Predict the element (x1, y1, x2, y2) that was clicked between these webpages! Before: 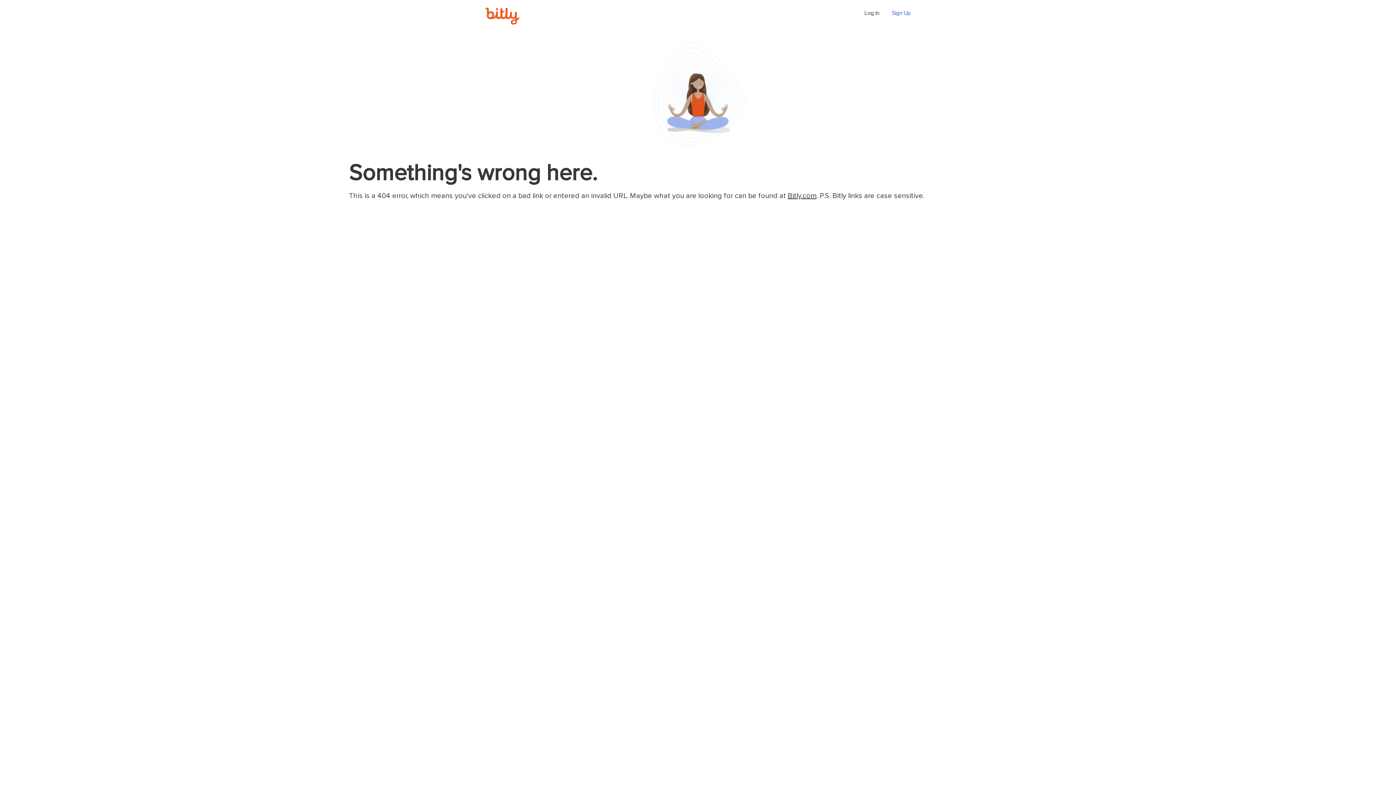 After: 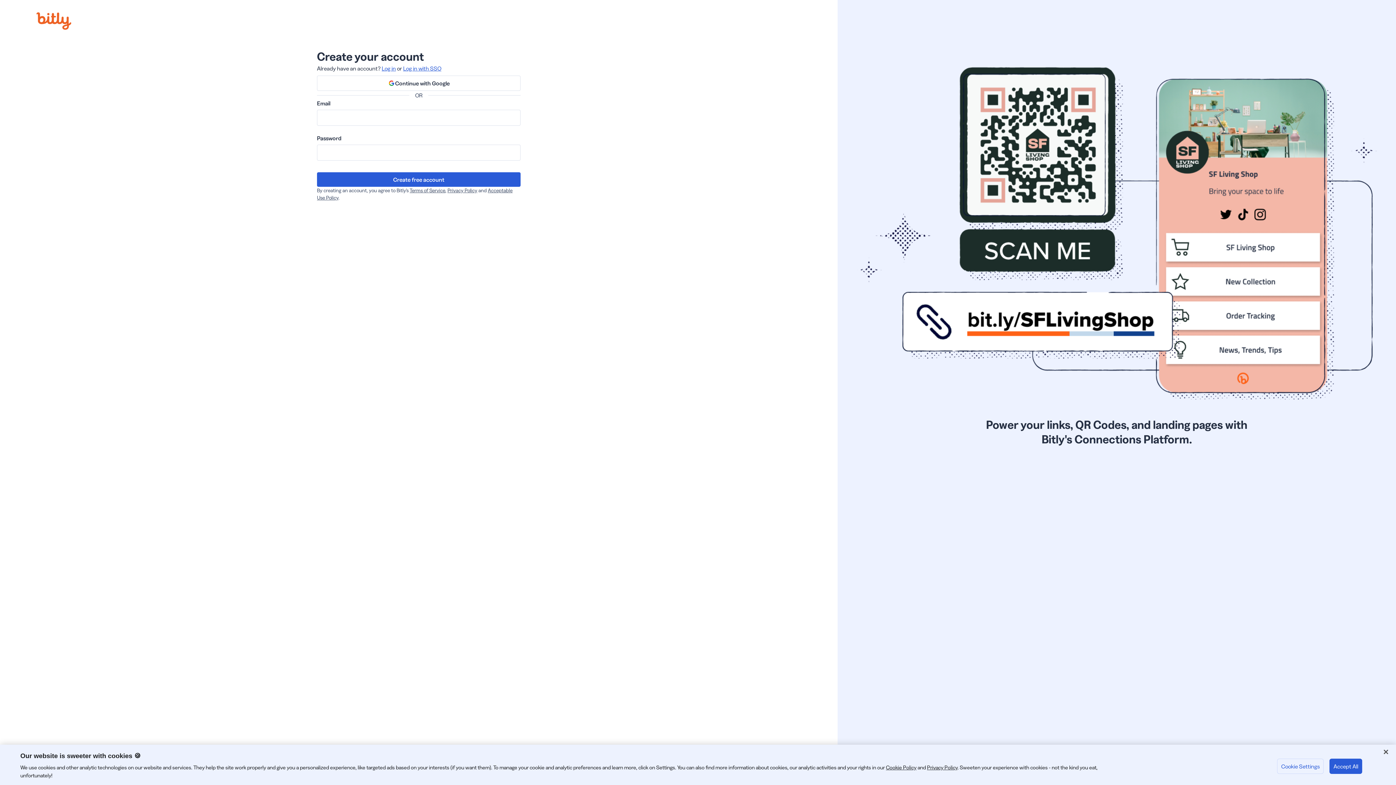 Action: bbox: (892, 10, 910, 16) label: Sign Up